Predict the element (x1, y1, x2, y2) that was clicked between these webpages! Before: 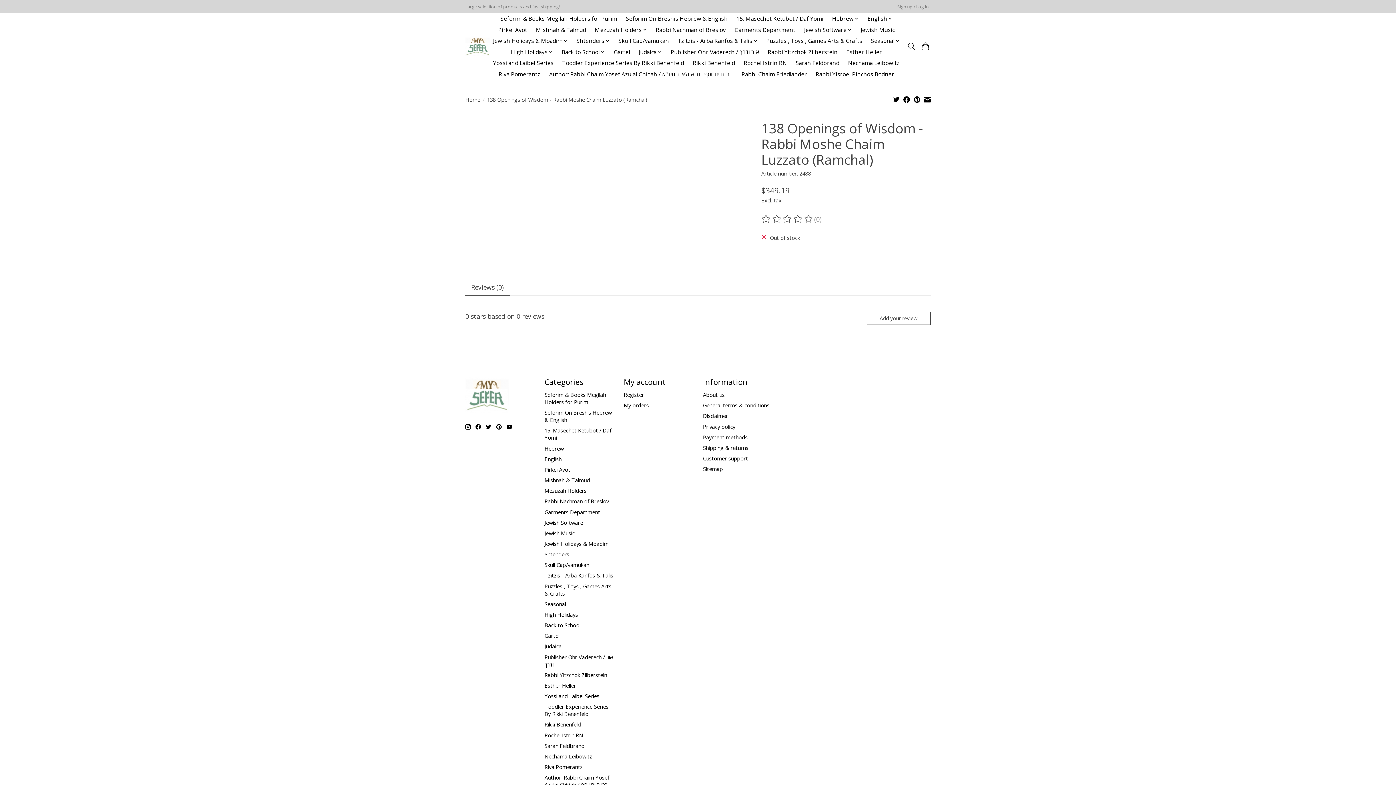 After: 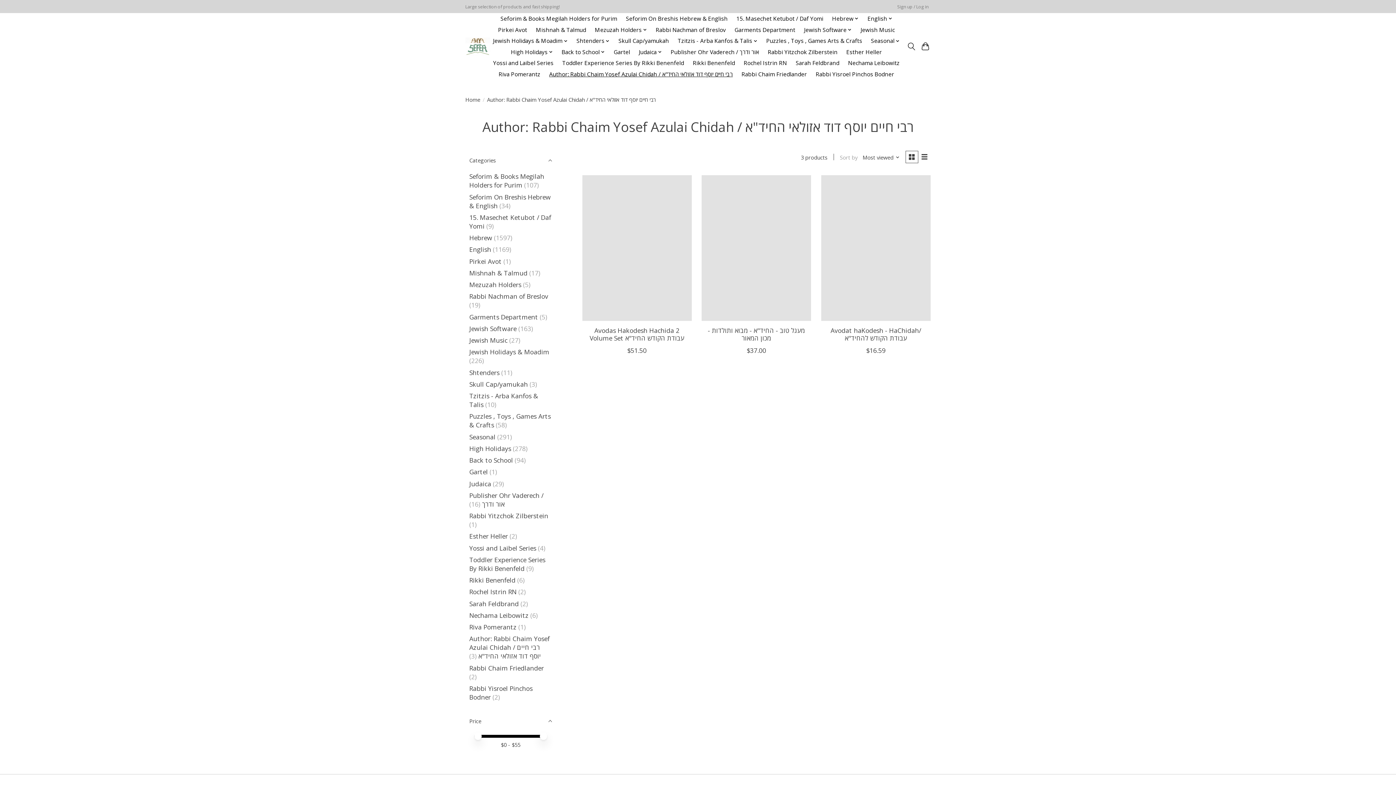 Action: bbox: (544, 774, 609, 796) label: Author: Rabbi Chaim Yosef Azulai Chidah / רבי חיים יוסף דוד אזולאי החיד"א